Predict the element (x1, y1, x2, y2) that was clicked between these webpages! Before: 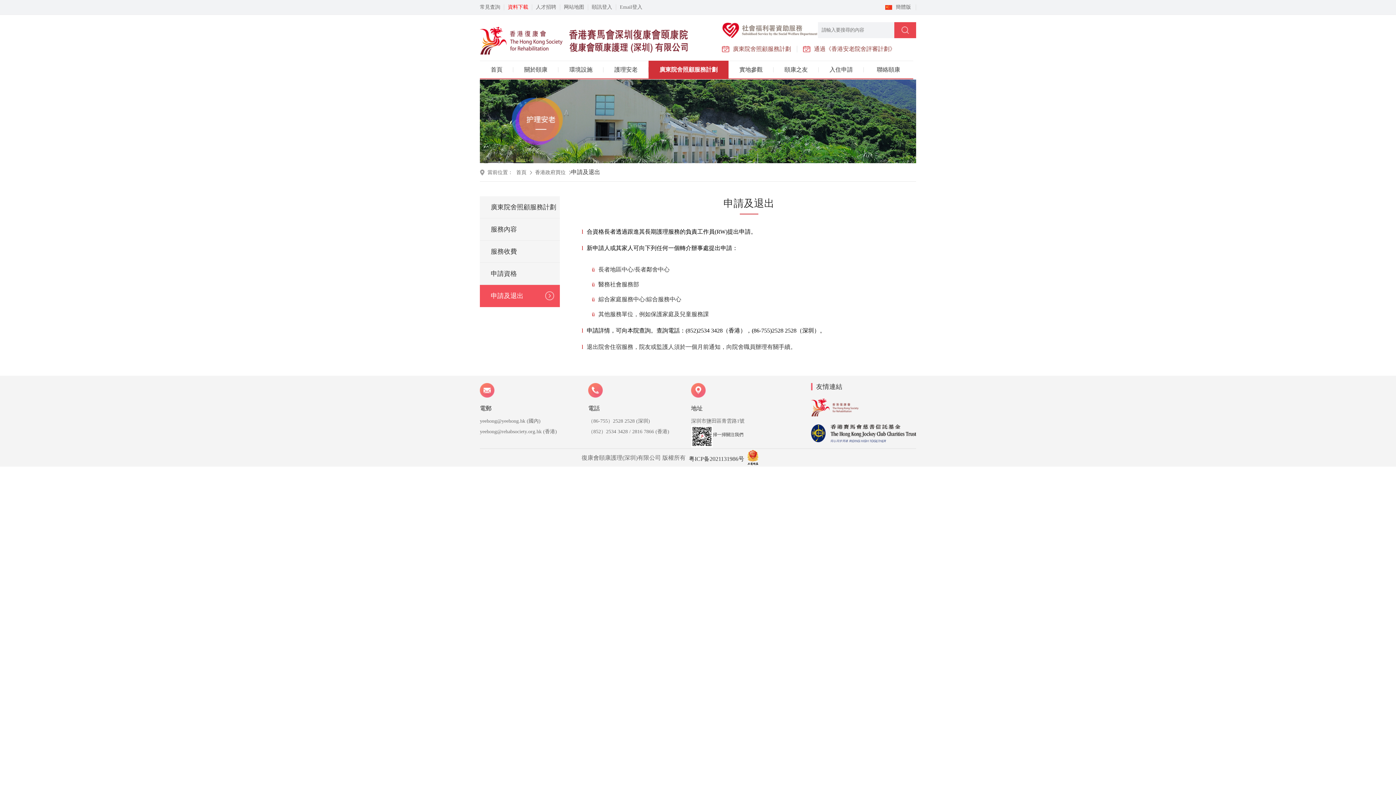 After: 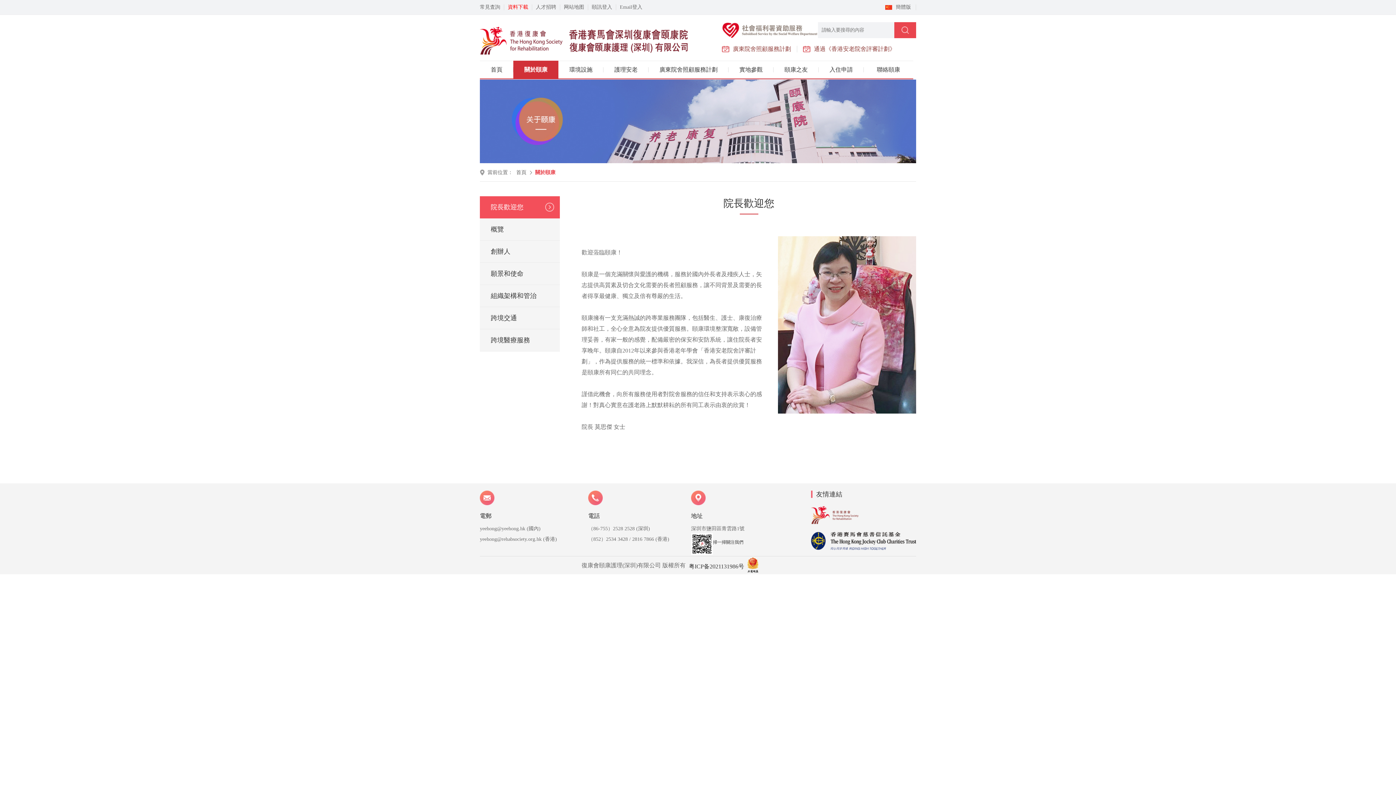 Action: label: 關於頤康 bbox: (513, 60, 558, 78)